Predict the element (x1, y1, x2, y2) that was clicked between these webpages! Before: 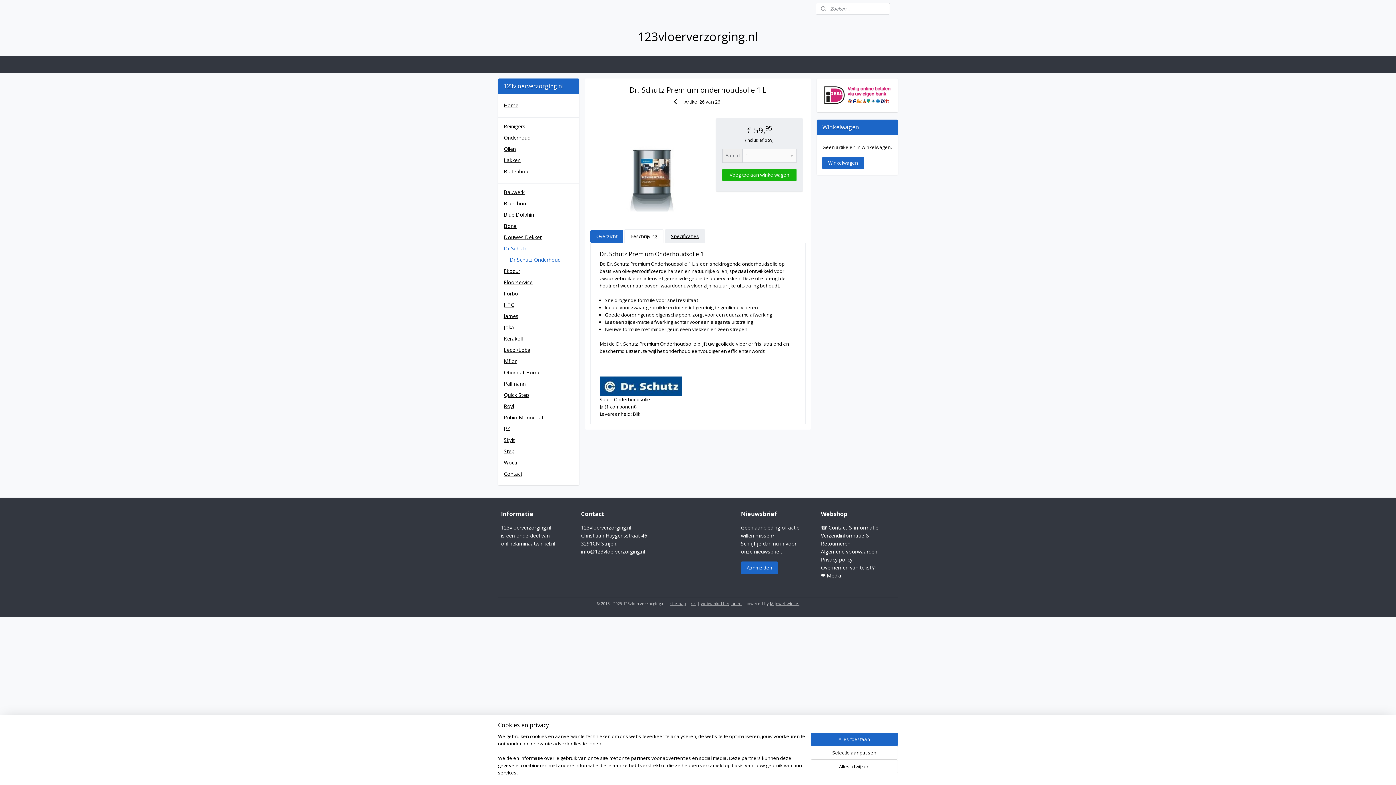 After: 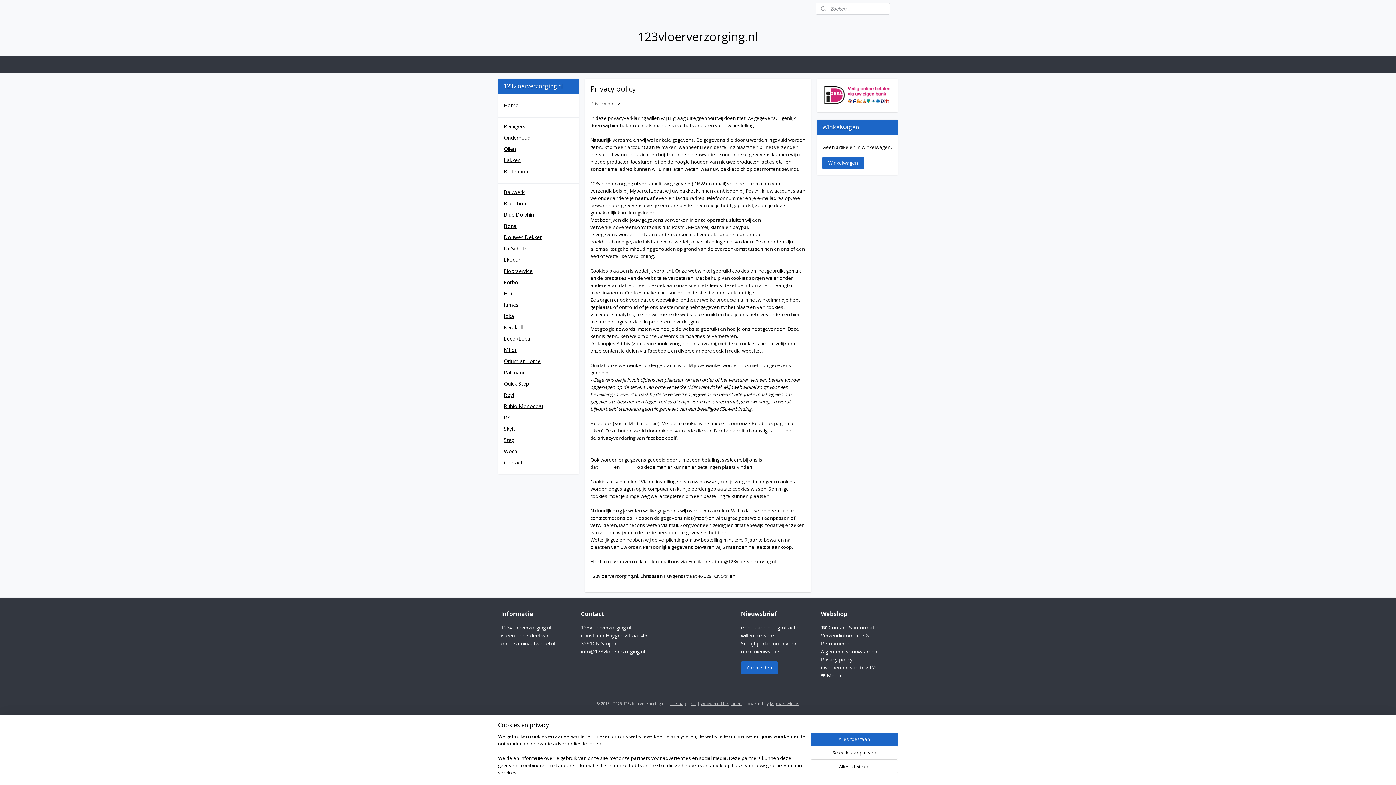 Action: bbox: (821, 556, 852, 563) label: Privacy policy